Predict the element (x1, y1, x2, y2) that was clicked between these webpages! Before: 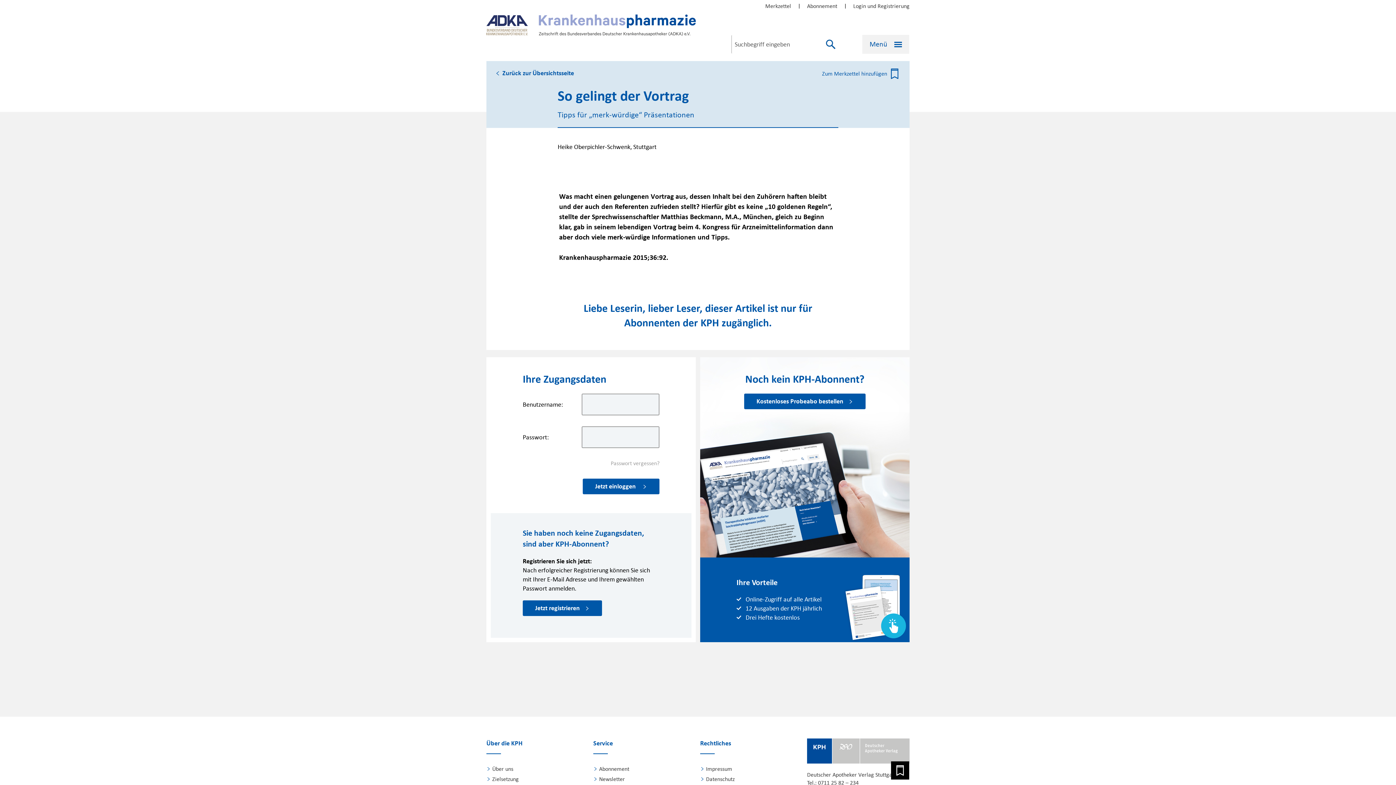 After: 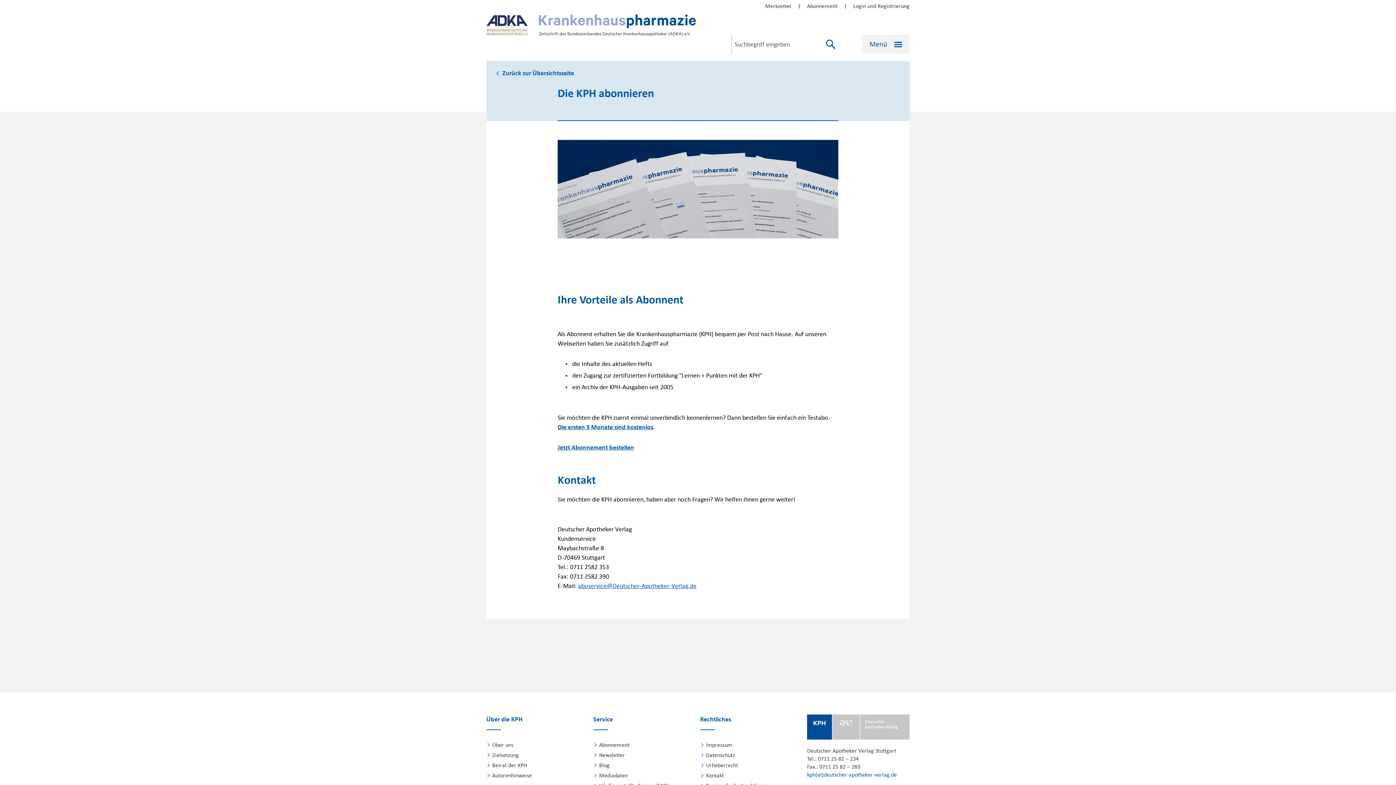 Action: bbox: (807, 2, 837, 9) label: Abonnement